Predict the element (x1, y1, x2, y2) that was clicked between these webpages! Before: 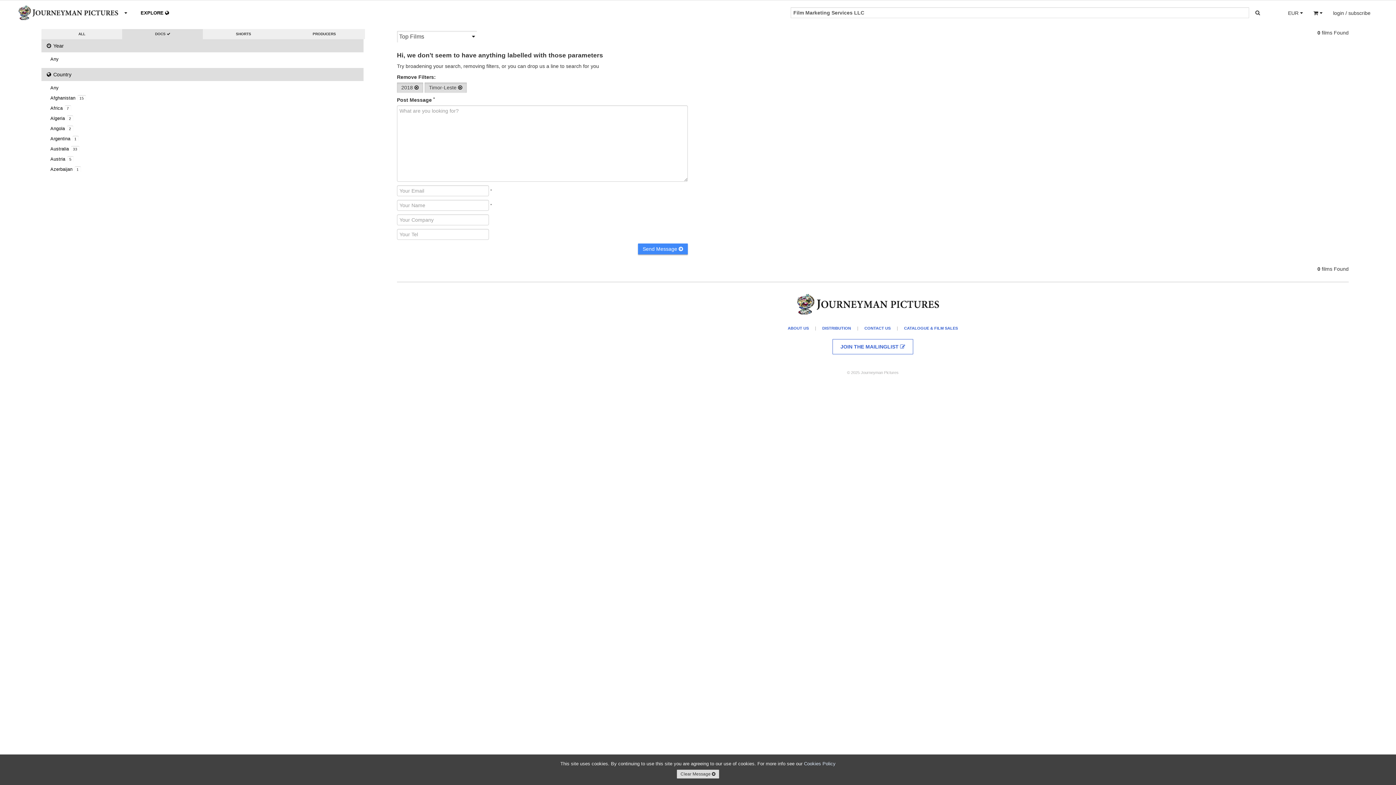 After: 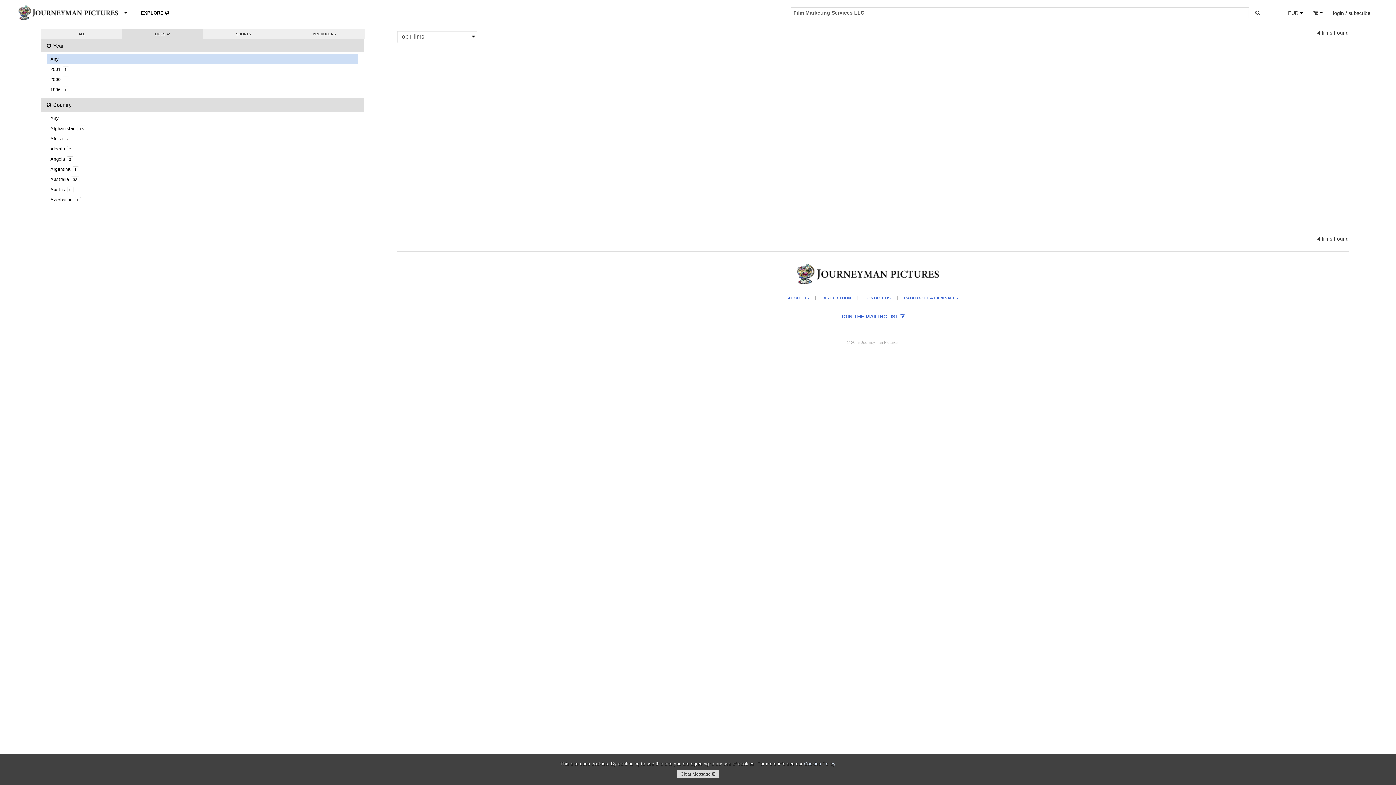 Action: label: 2018  bbox: (397, 82, 423, 92)